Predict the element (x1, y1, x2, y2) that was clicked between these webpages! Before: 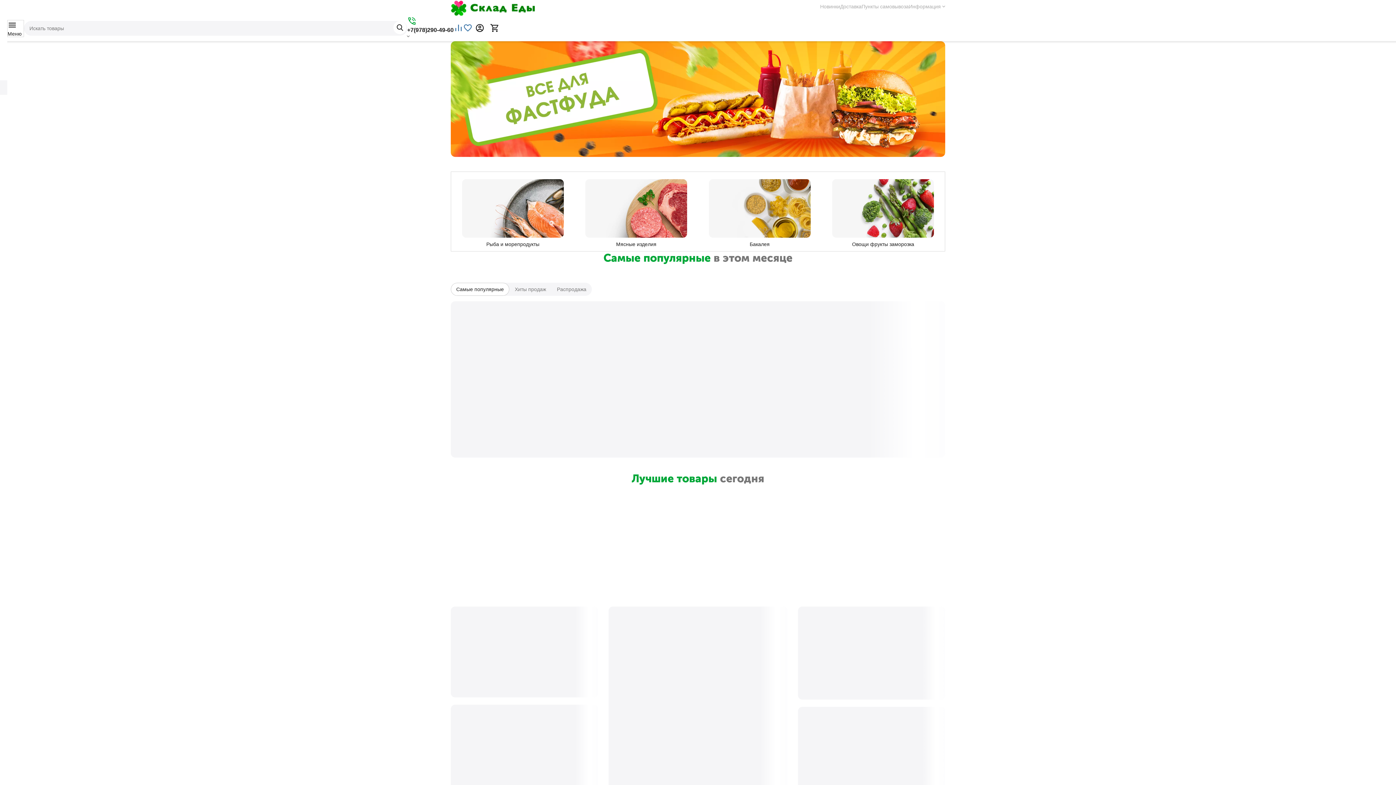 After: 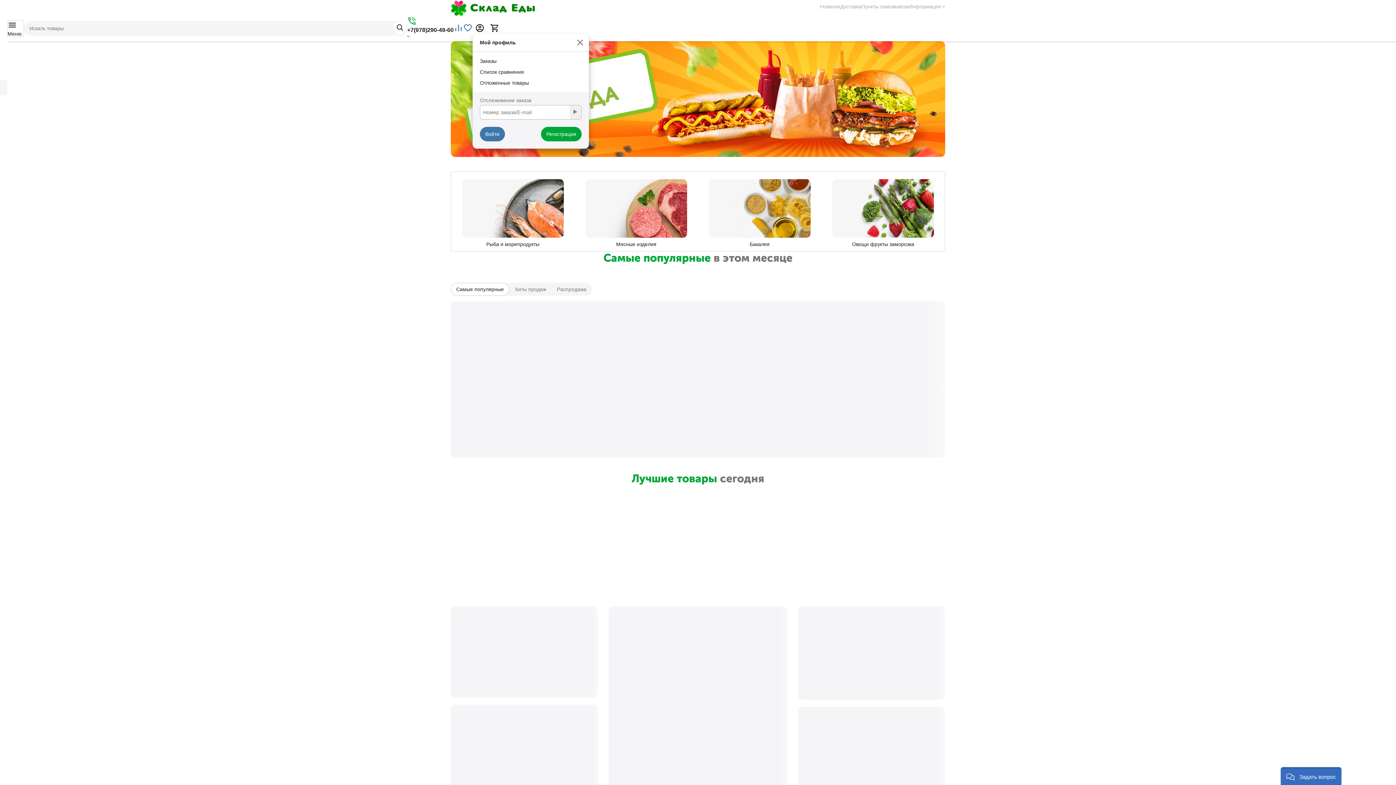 Action: bbox: (472, 23, 487, 32)